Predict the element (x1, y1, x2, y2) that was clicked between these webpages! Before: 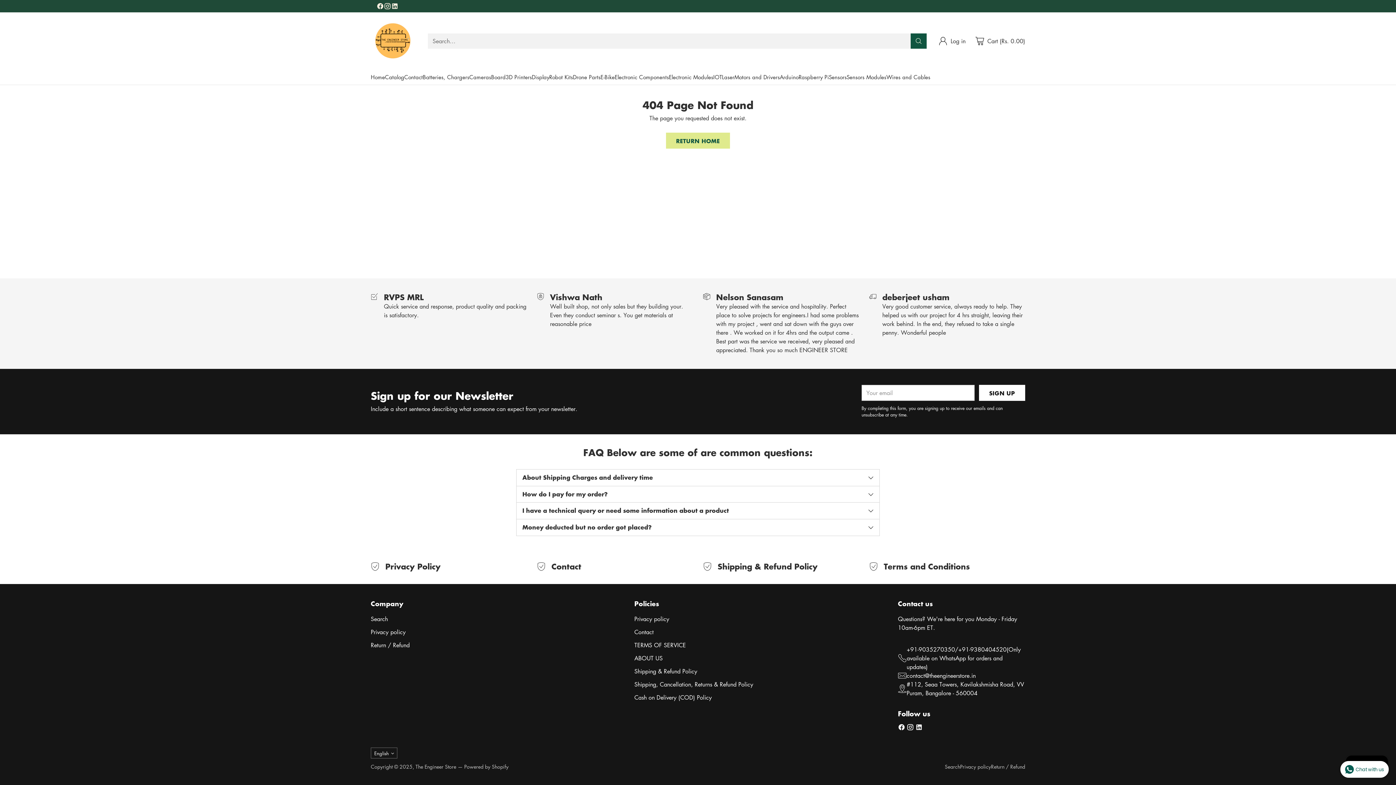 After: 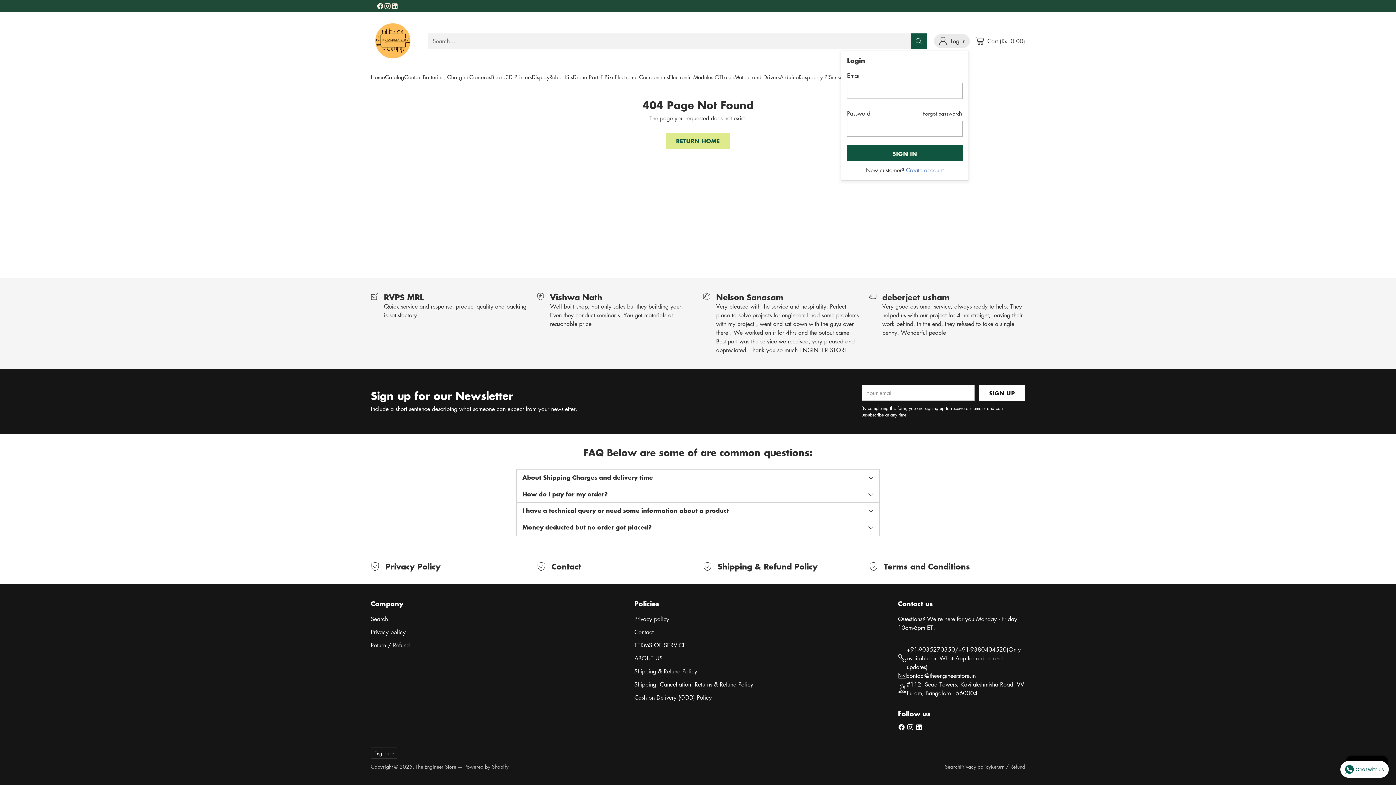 Action: bbox: (938, 34, 965, 47) label: Go to the account page